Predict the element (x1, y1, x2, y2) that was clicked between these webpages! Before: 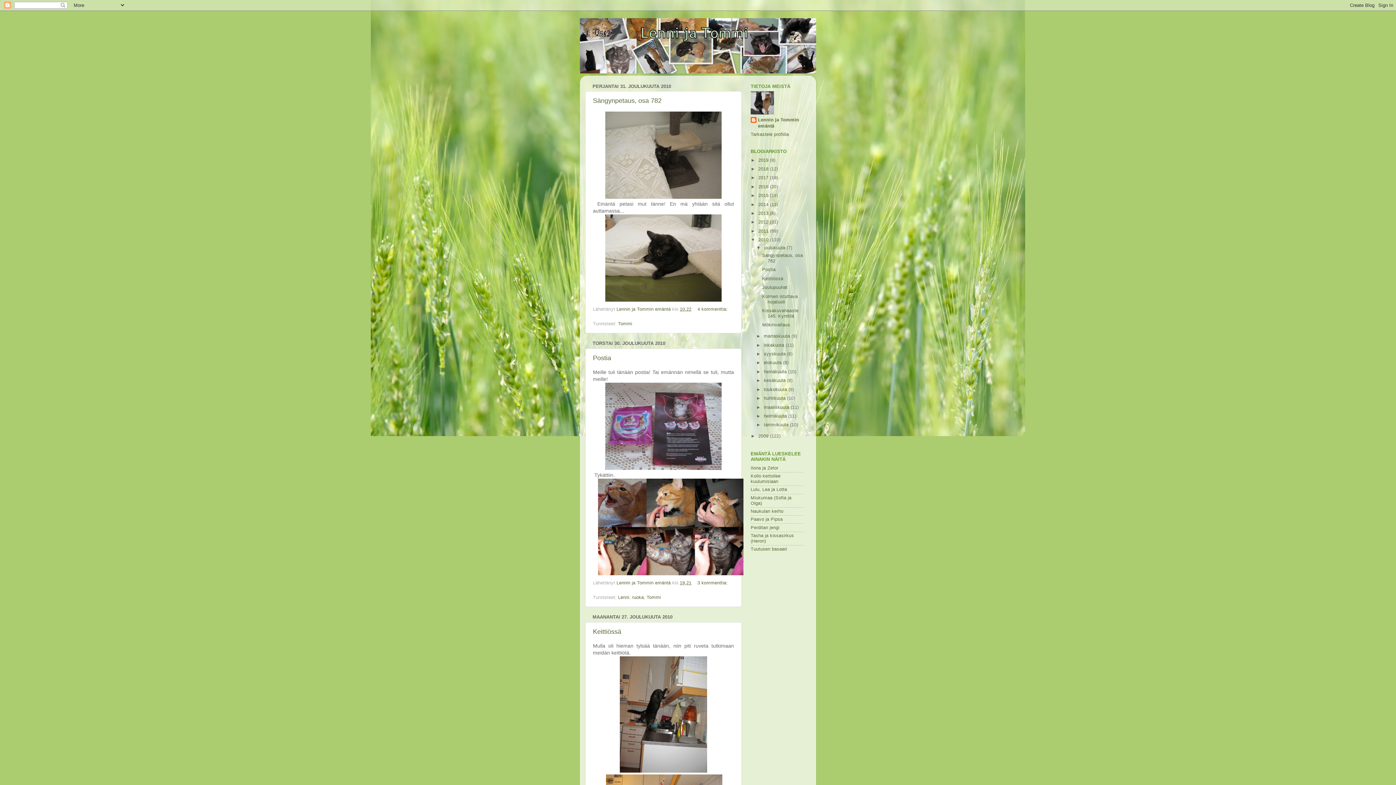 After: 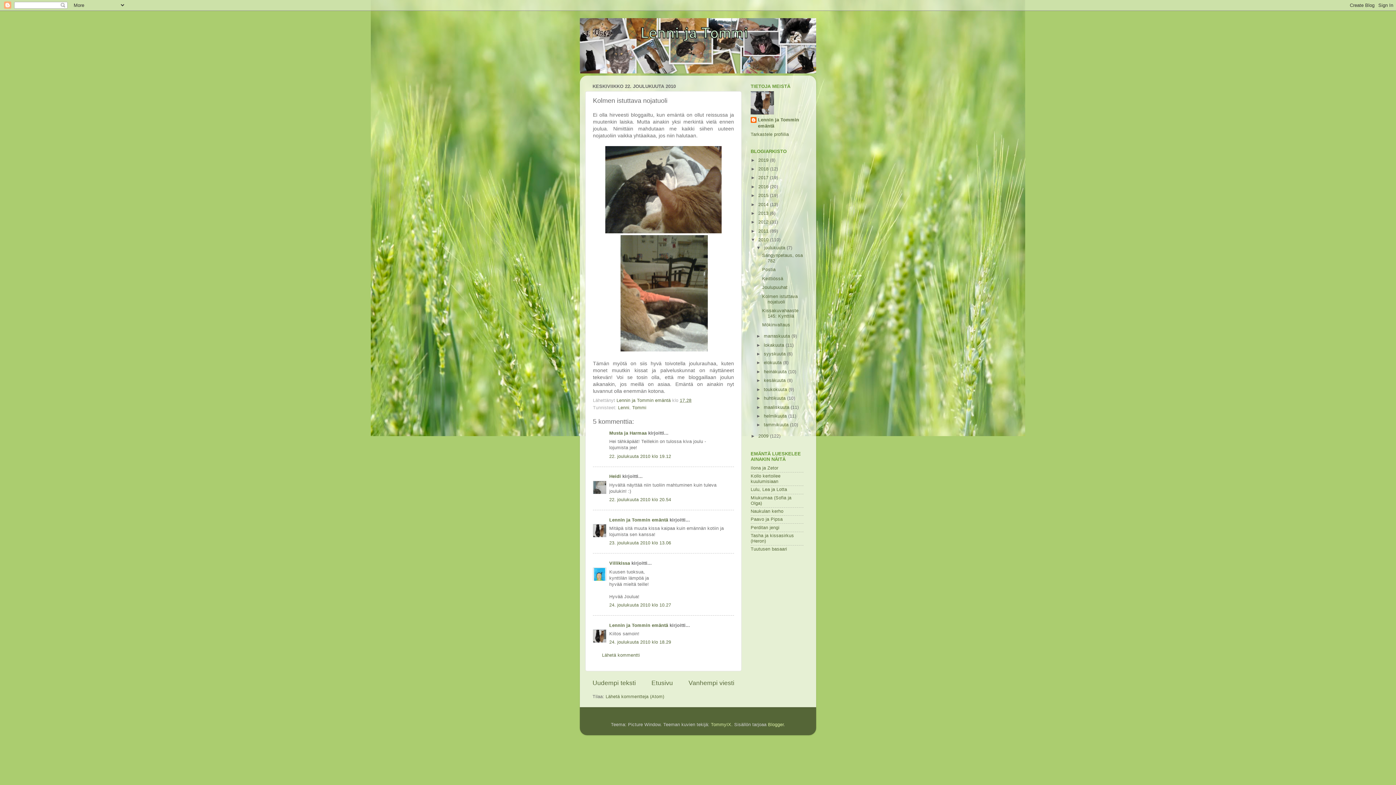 Action: bbox: (762, 294, 797, 304) label: Kolmen istuttava nojatuoli